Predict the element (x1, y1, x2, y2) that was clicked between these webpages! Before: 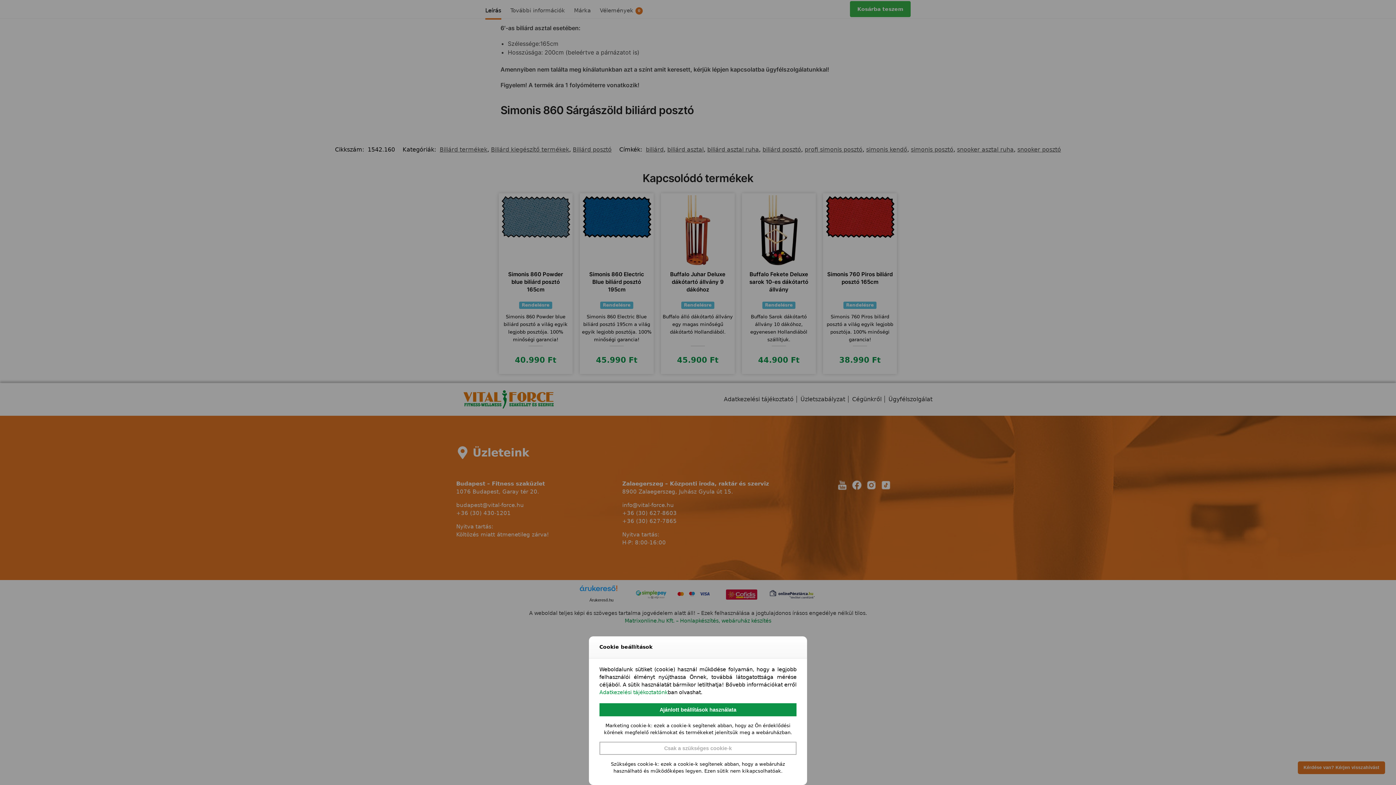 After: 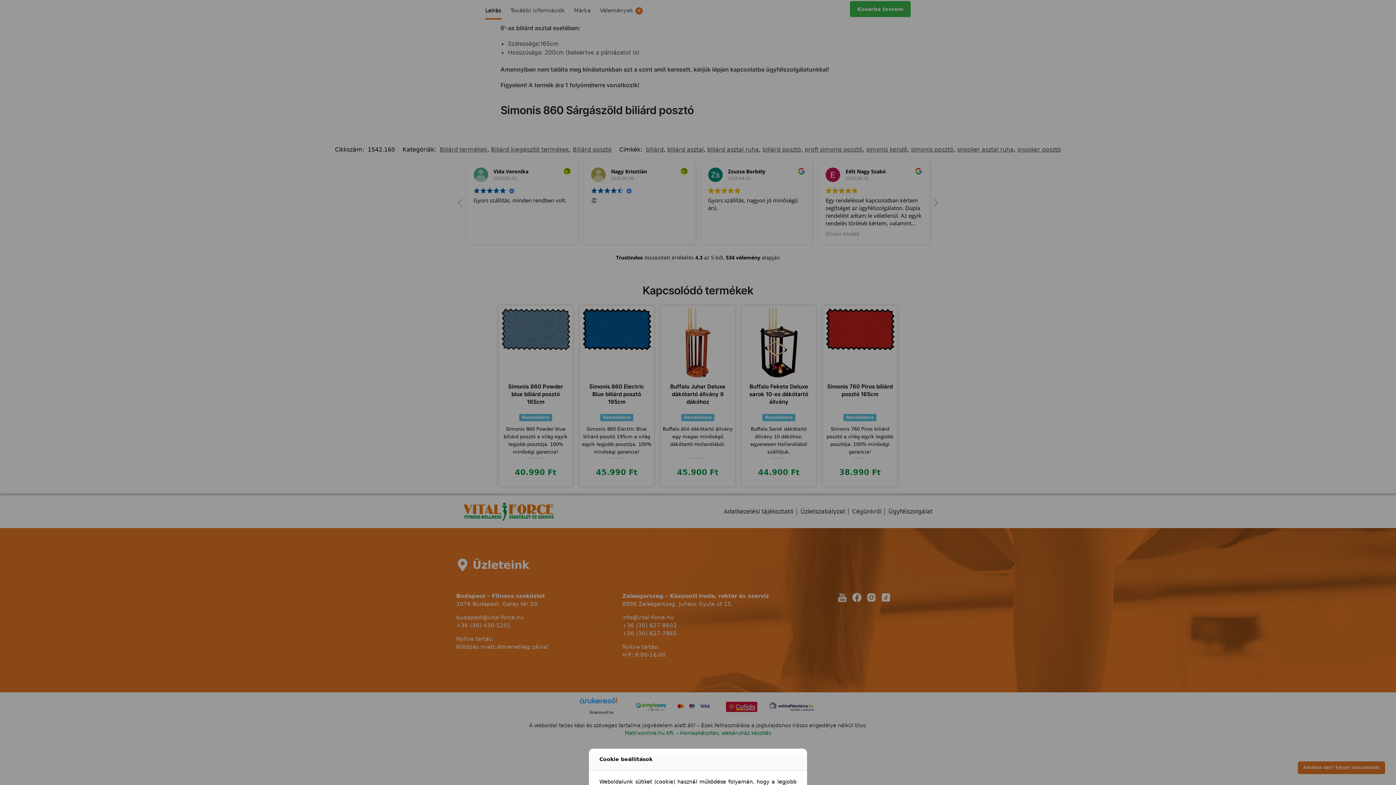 Action: bbox: (599, 689, 667, 695) label: Adatkezelési tájékoztatónk